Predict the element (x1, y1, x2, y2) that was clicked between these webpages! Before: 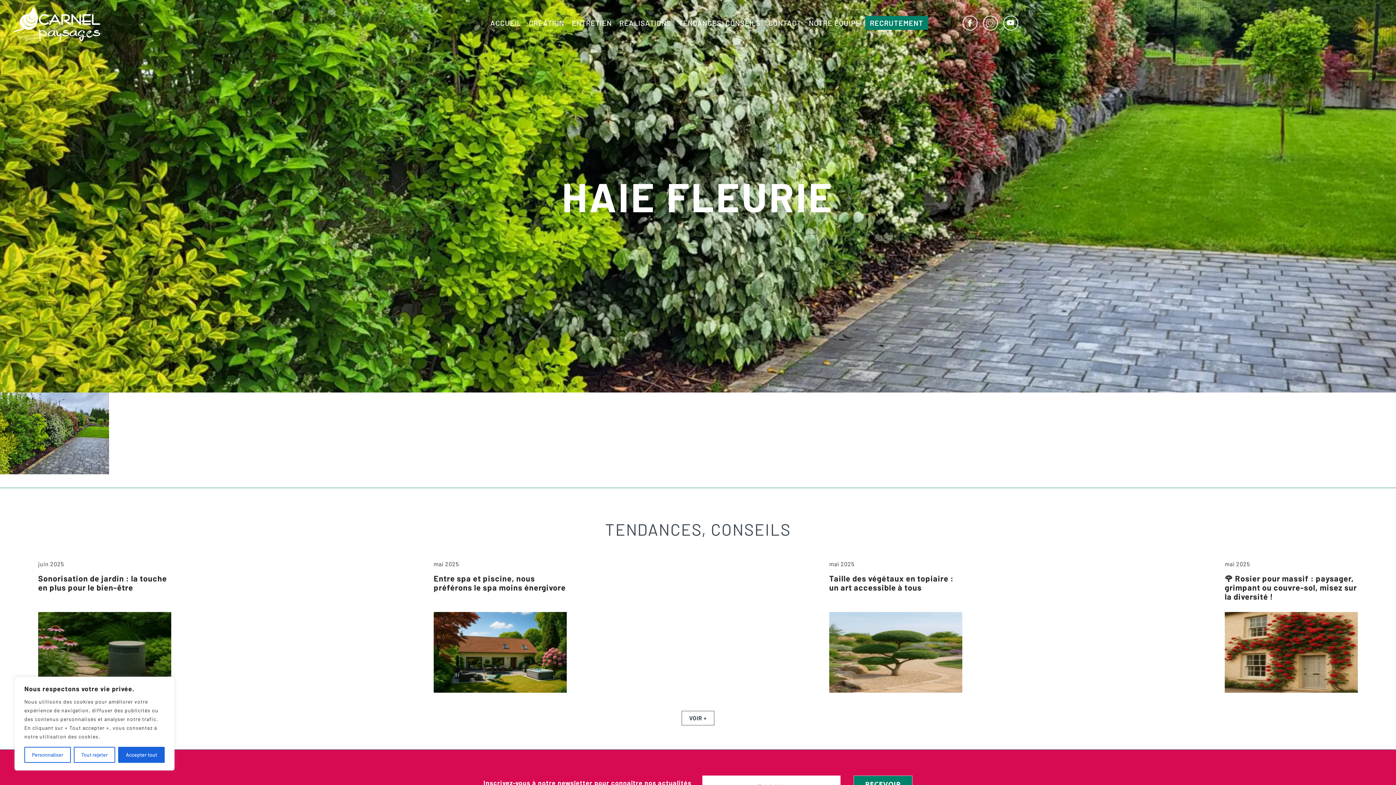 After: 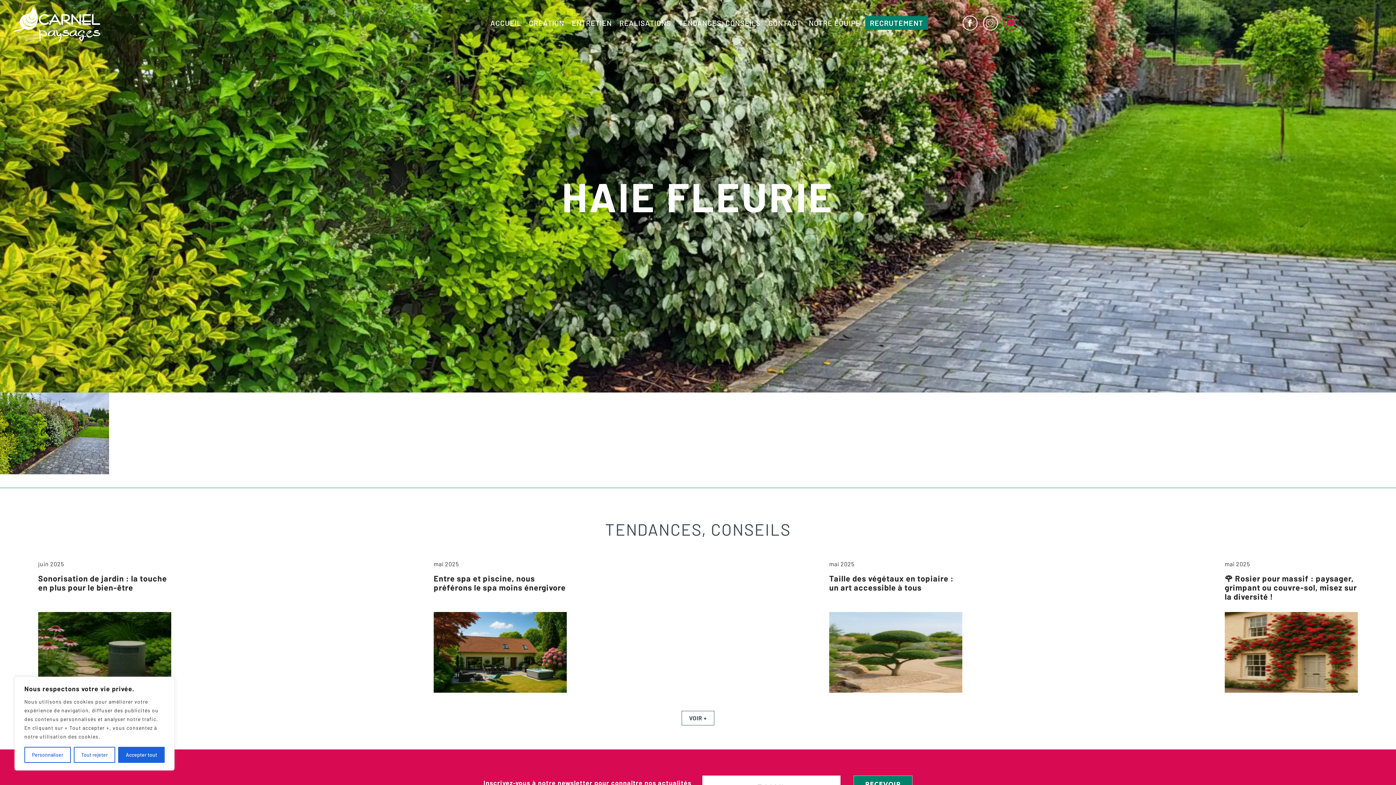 Action: label: youtube bbox: (1003, 15, 1018, 30)